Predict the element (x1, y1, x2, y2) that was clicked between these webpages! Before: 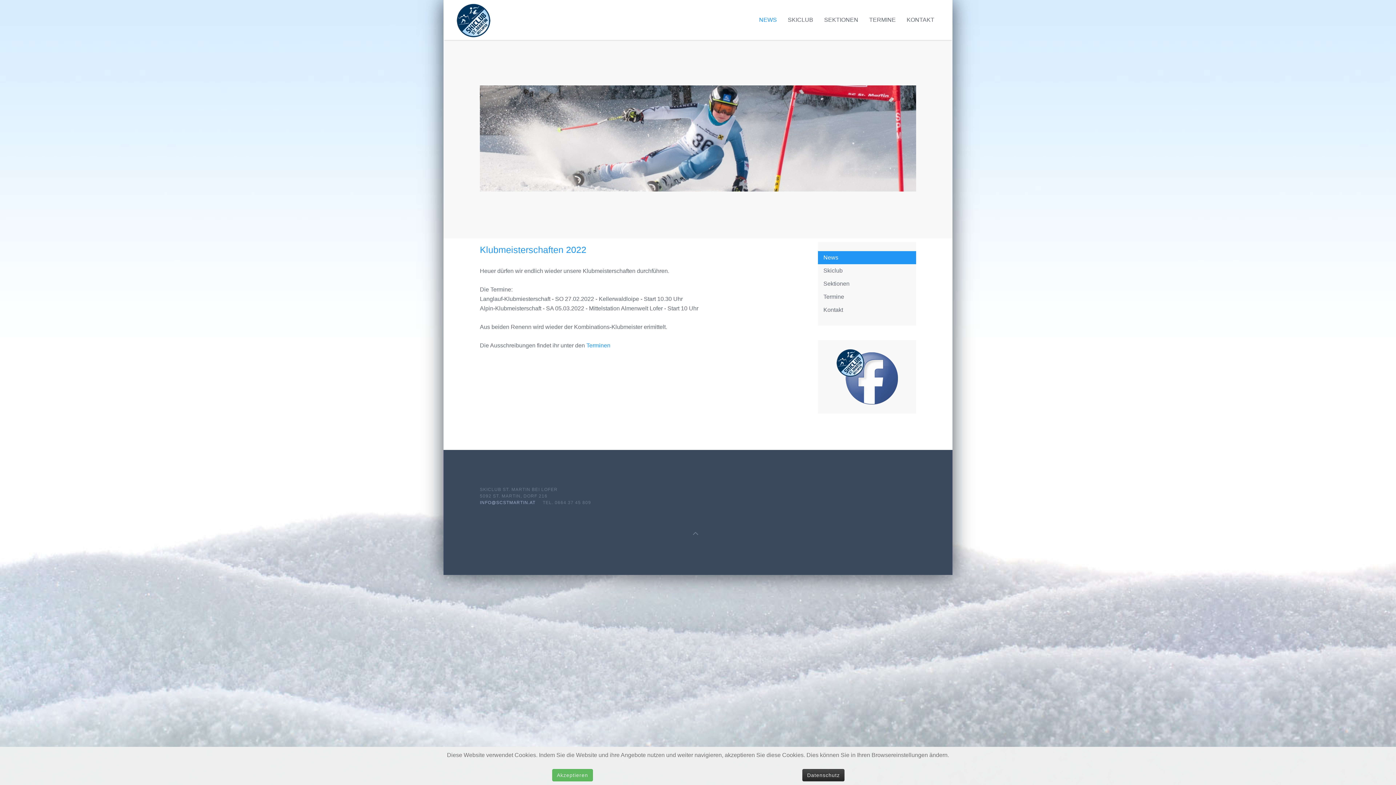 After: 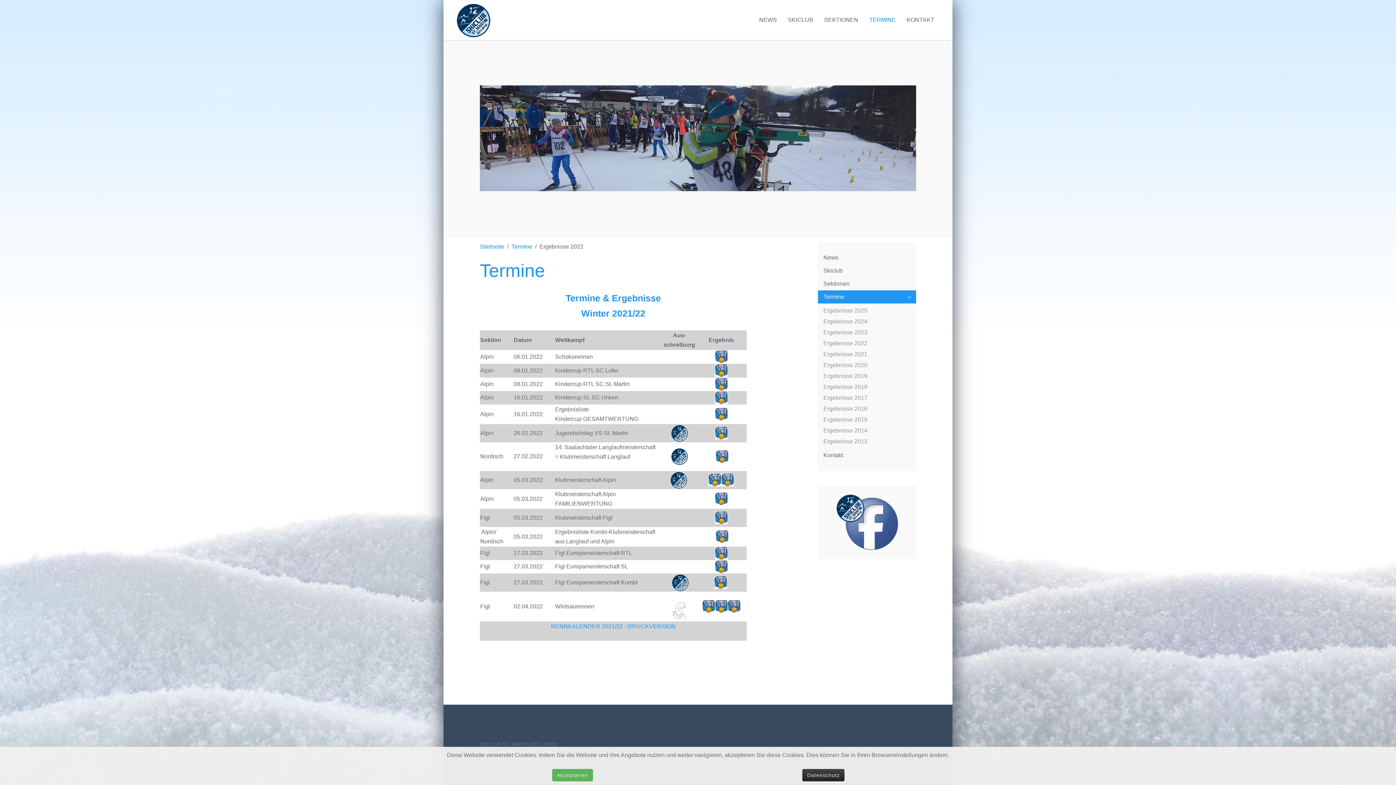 Action: label: Terminen bbox: (586, 342, 610, 348)